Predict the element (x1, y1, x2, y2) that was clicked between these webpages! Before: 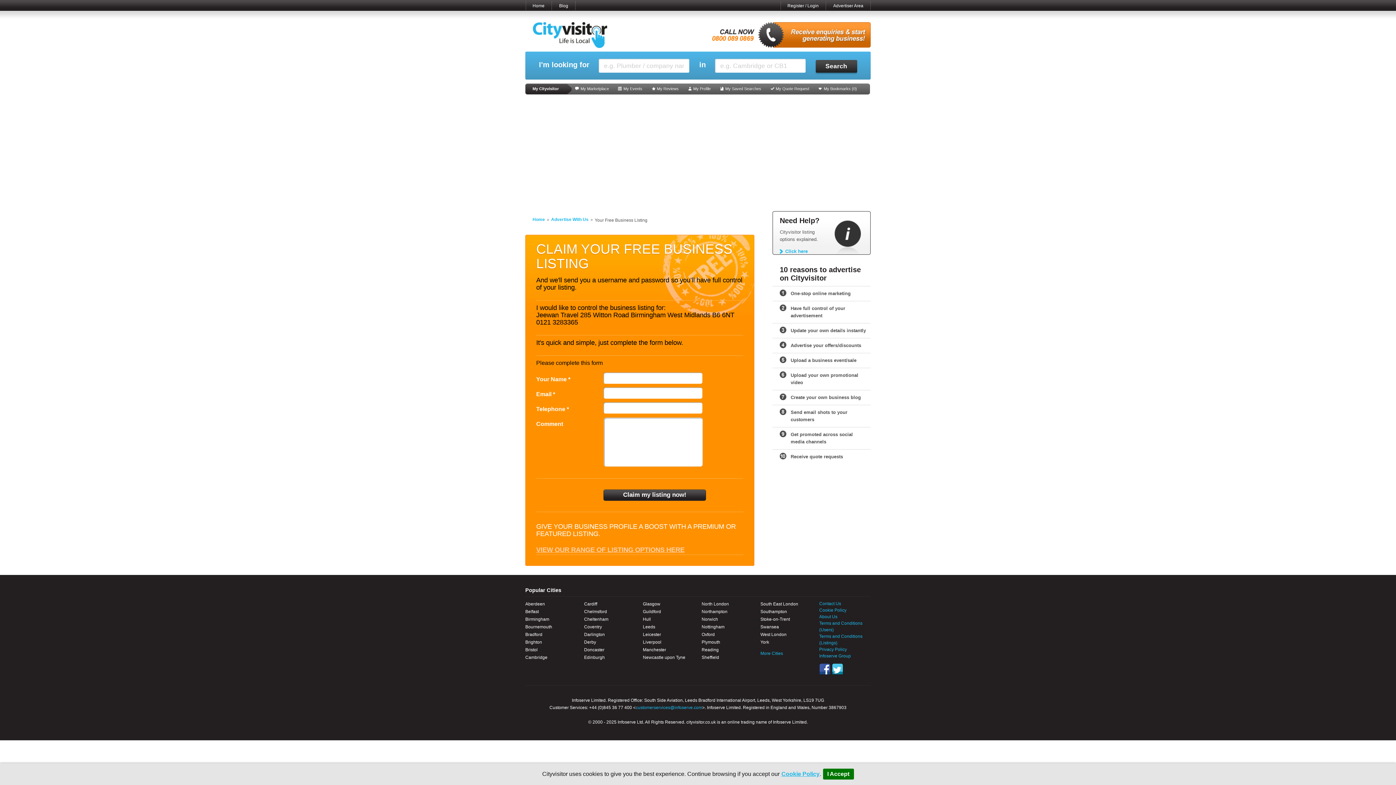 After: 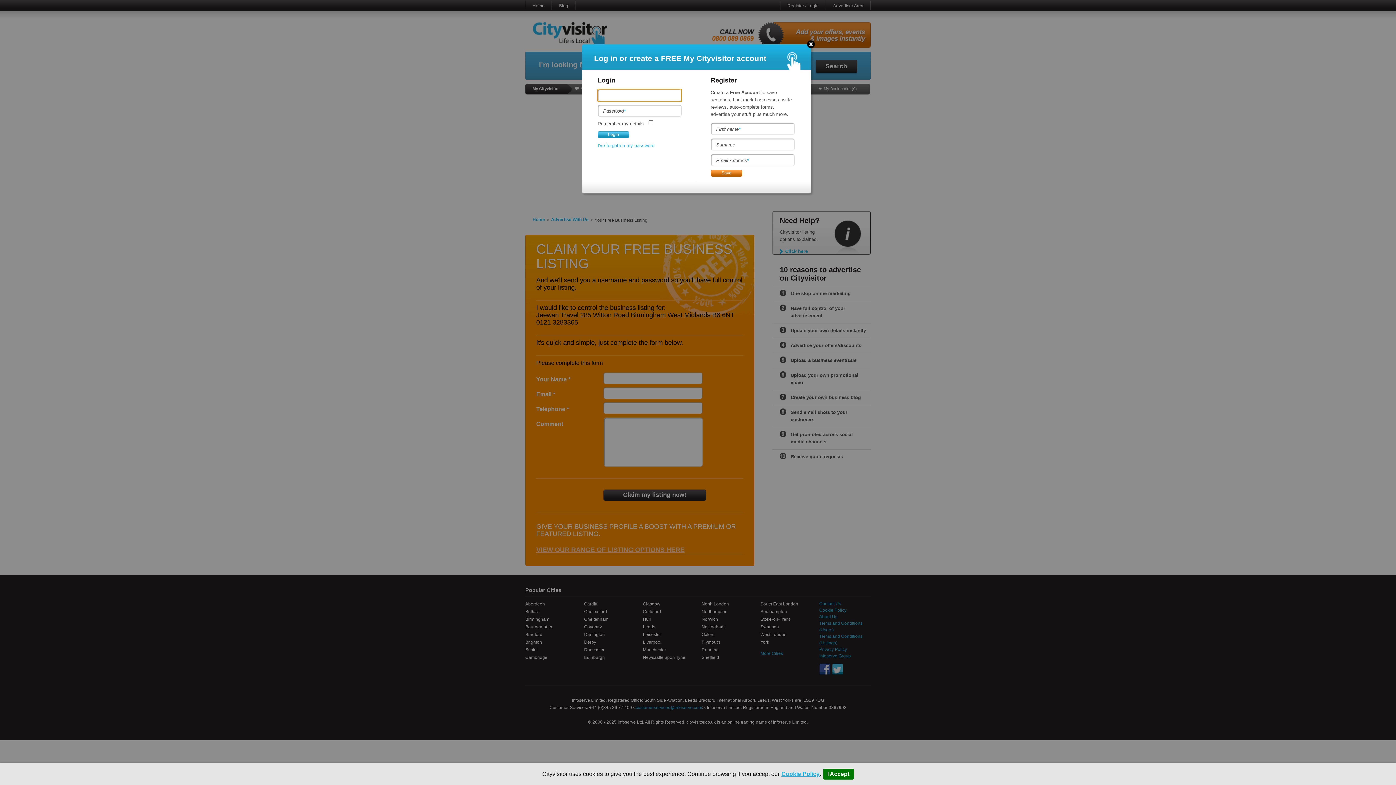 Action: label: Register / Login bbox: (780, 0, 826, 11)